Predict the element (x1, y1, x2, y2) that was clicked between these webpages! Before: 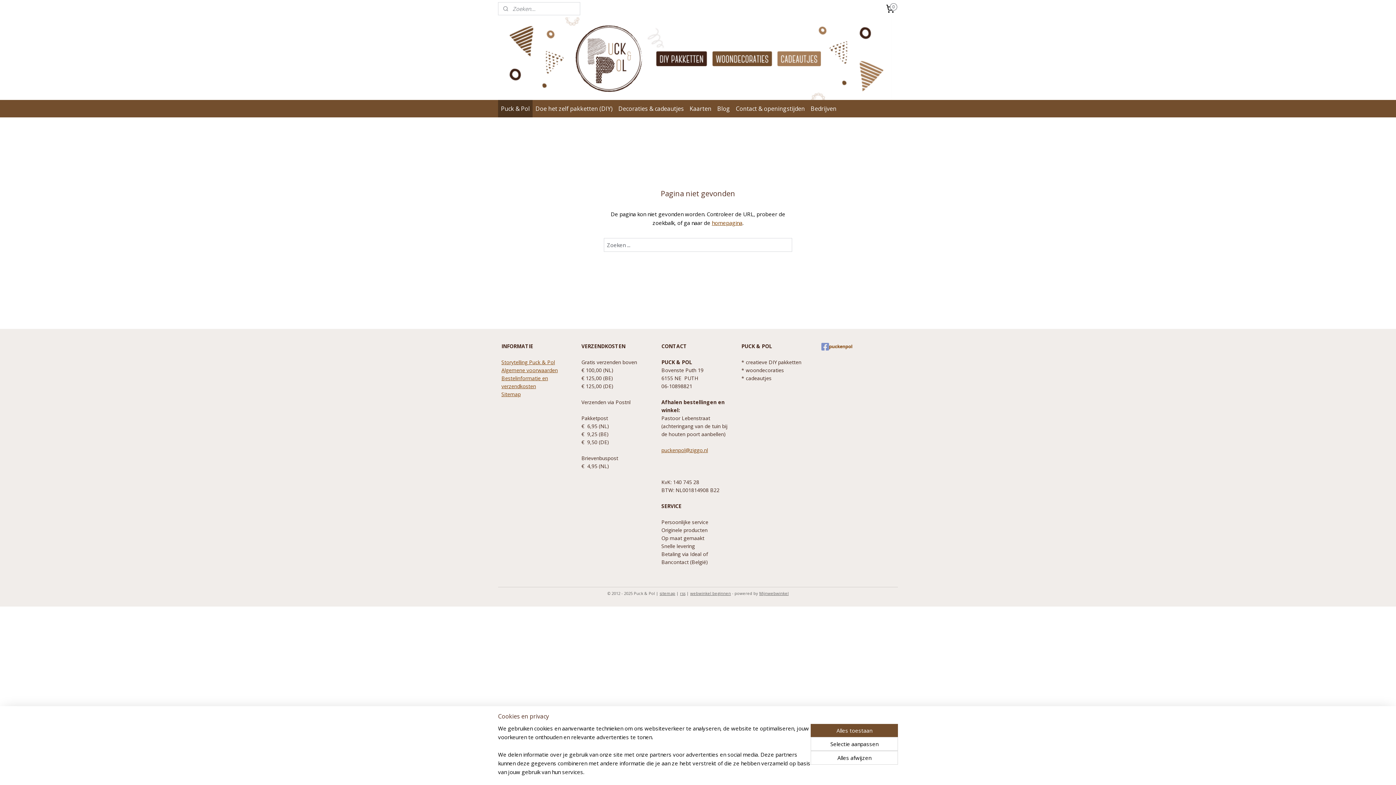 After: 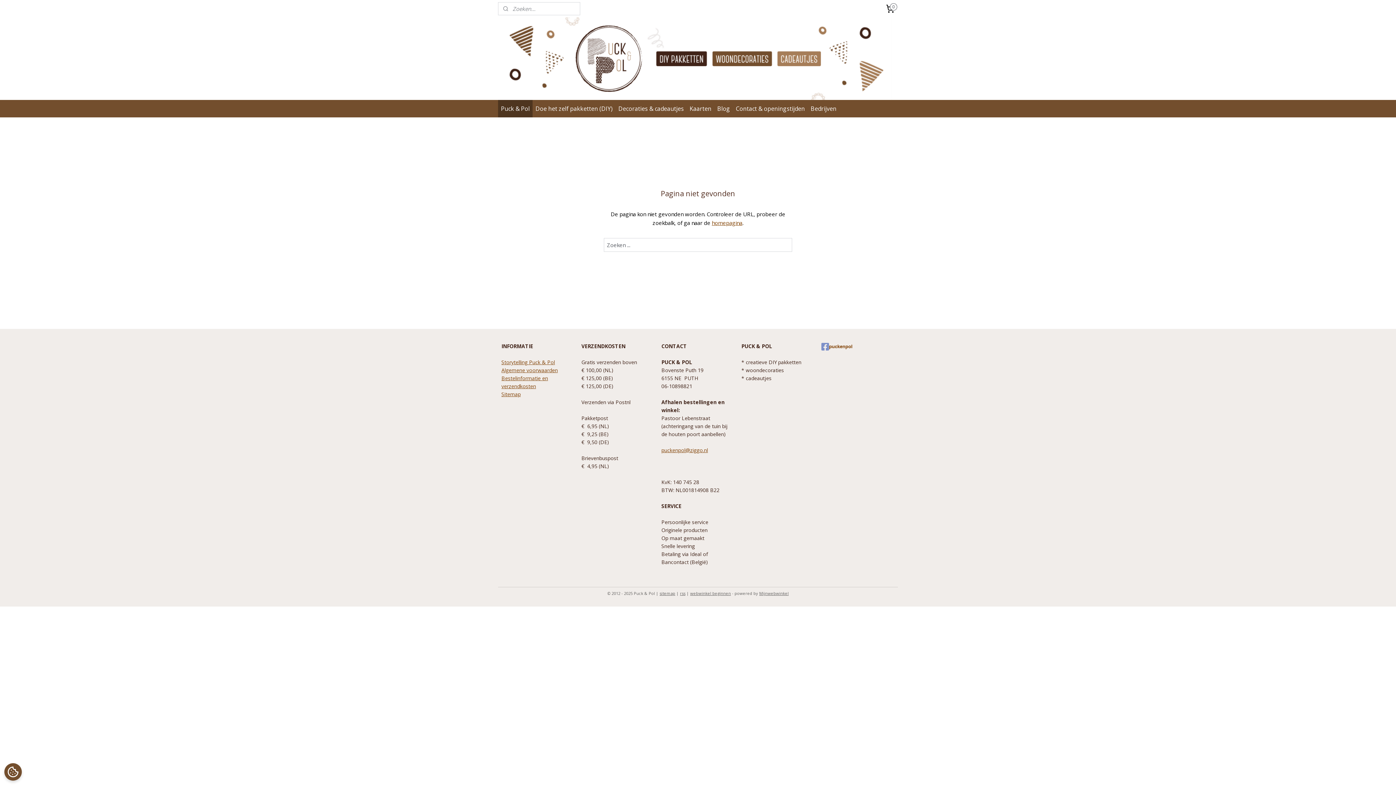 Action: label: Alles afwijzen bbox: (810, 751, 898, 765)